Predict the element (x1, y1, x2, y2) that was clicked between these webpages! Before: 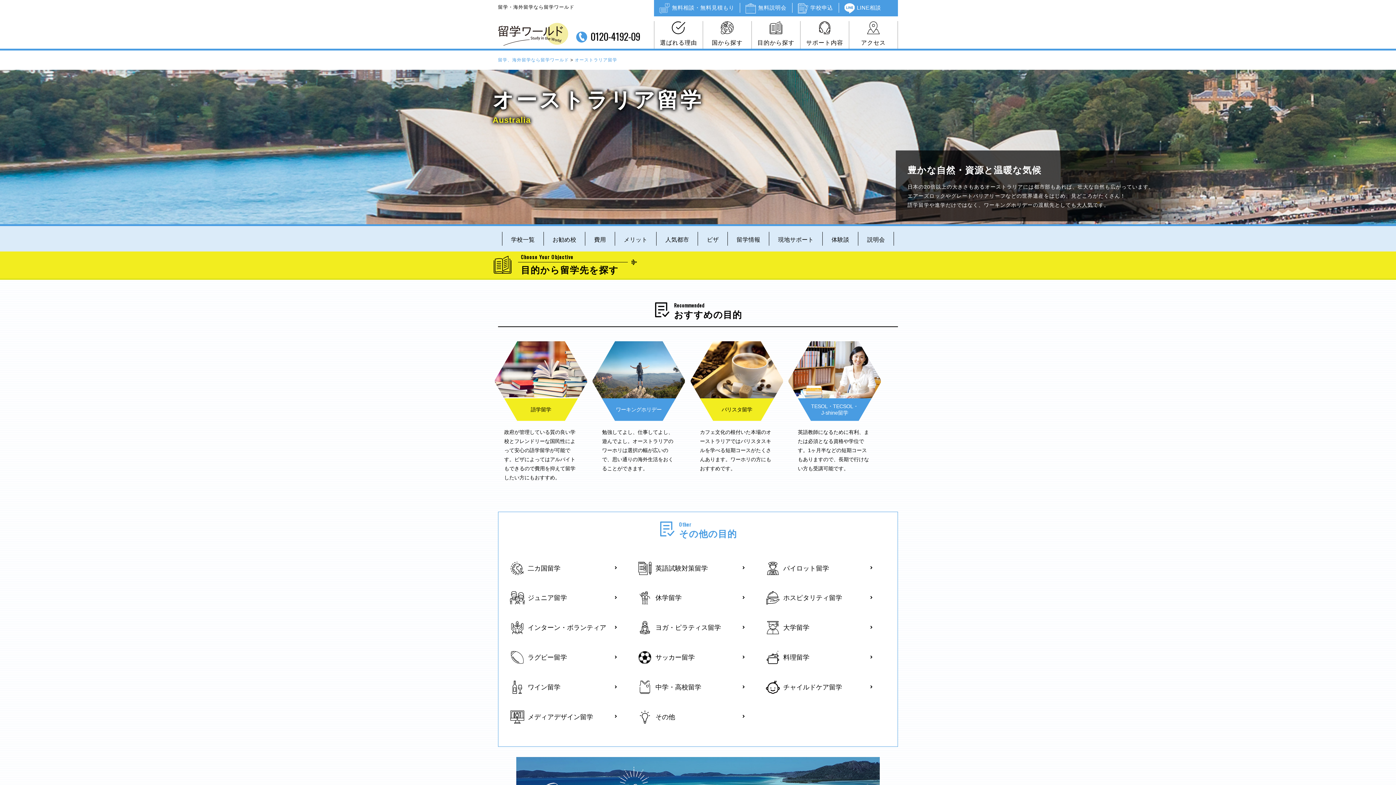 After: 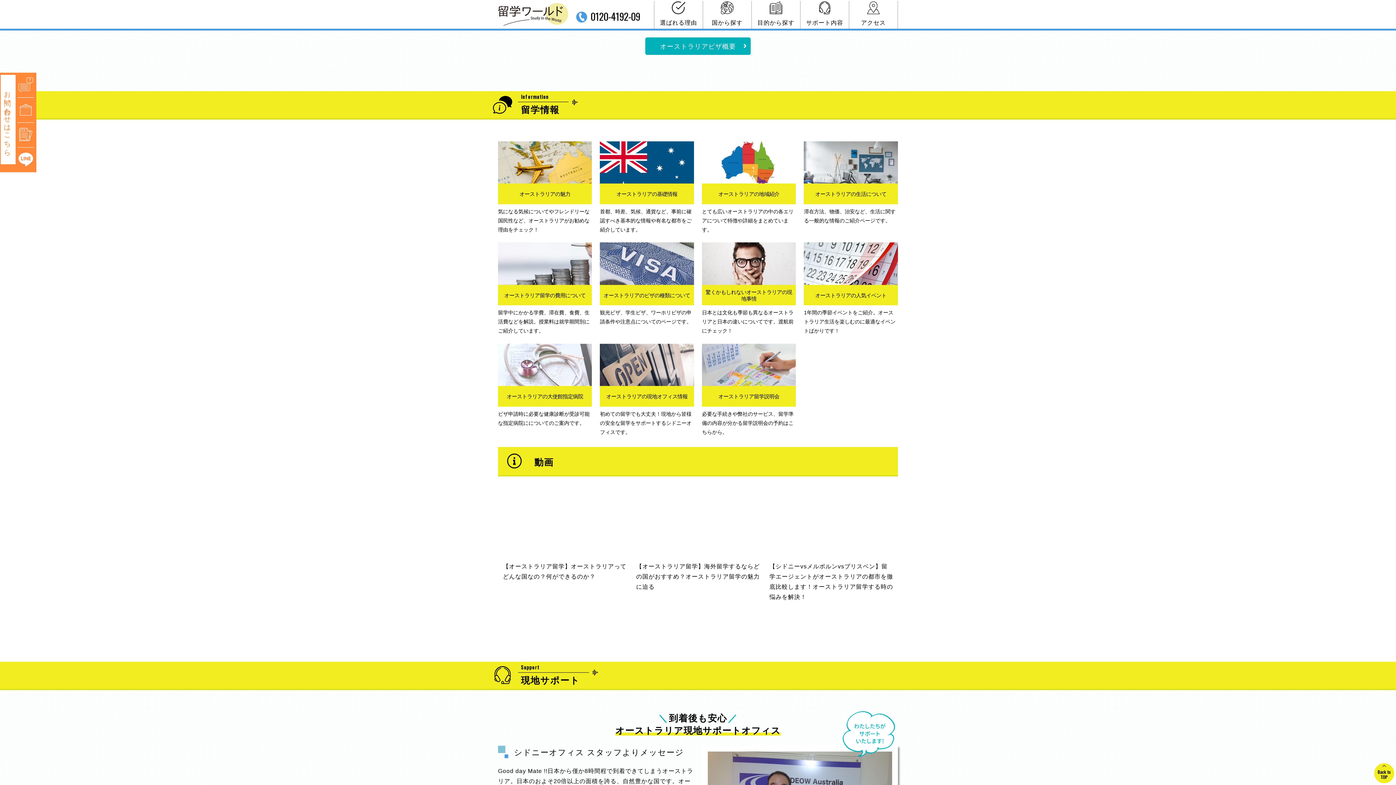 Action: label: 留学情報 bbox: (728, 232, 769, 245)